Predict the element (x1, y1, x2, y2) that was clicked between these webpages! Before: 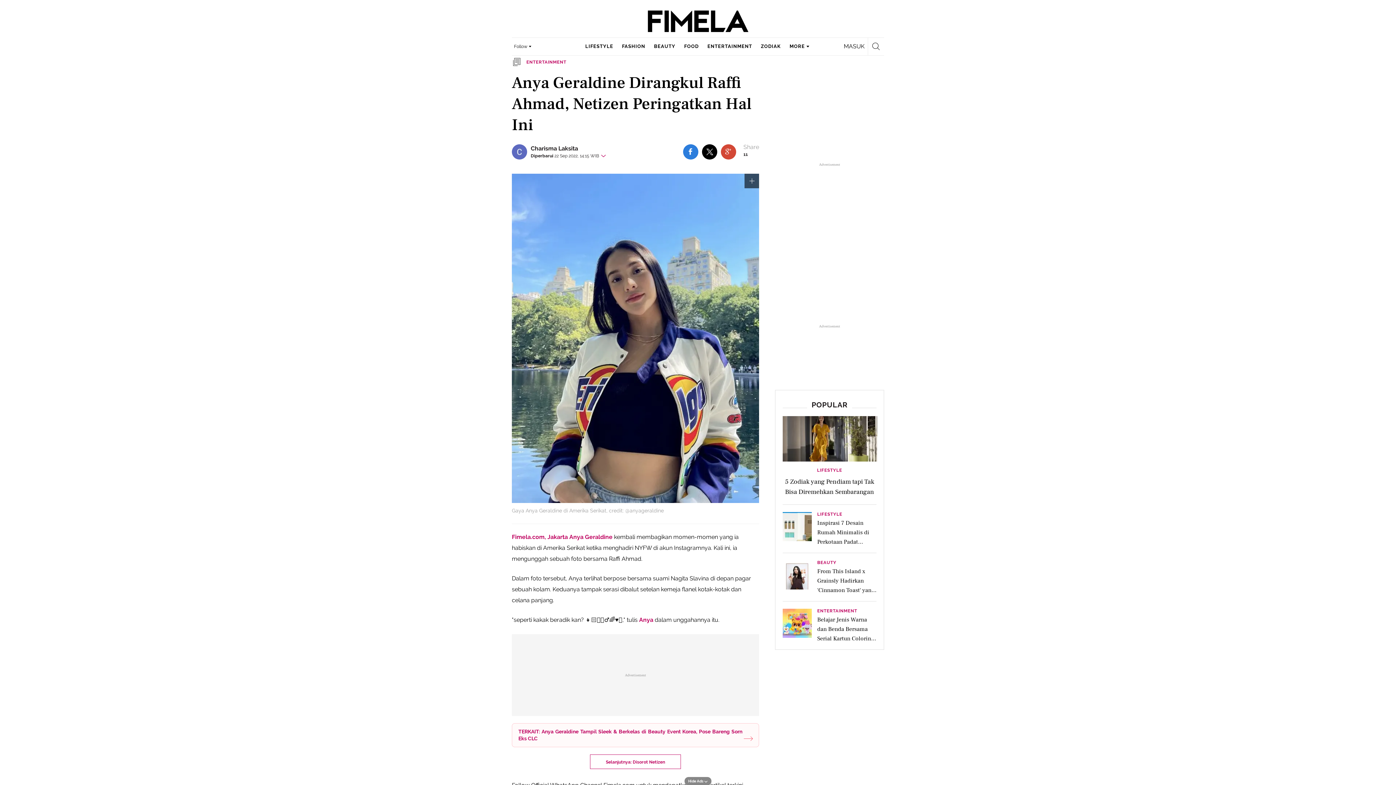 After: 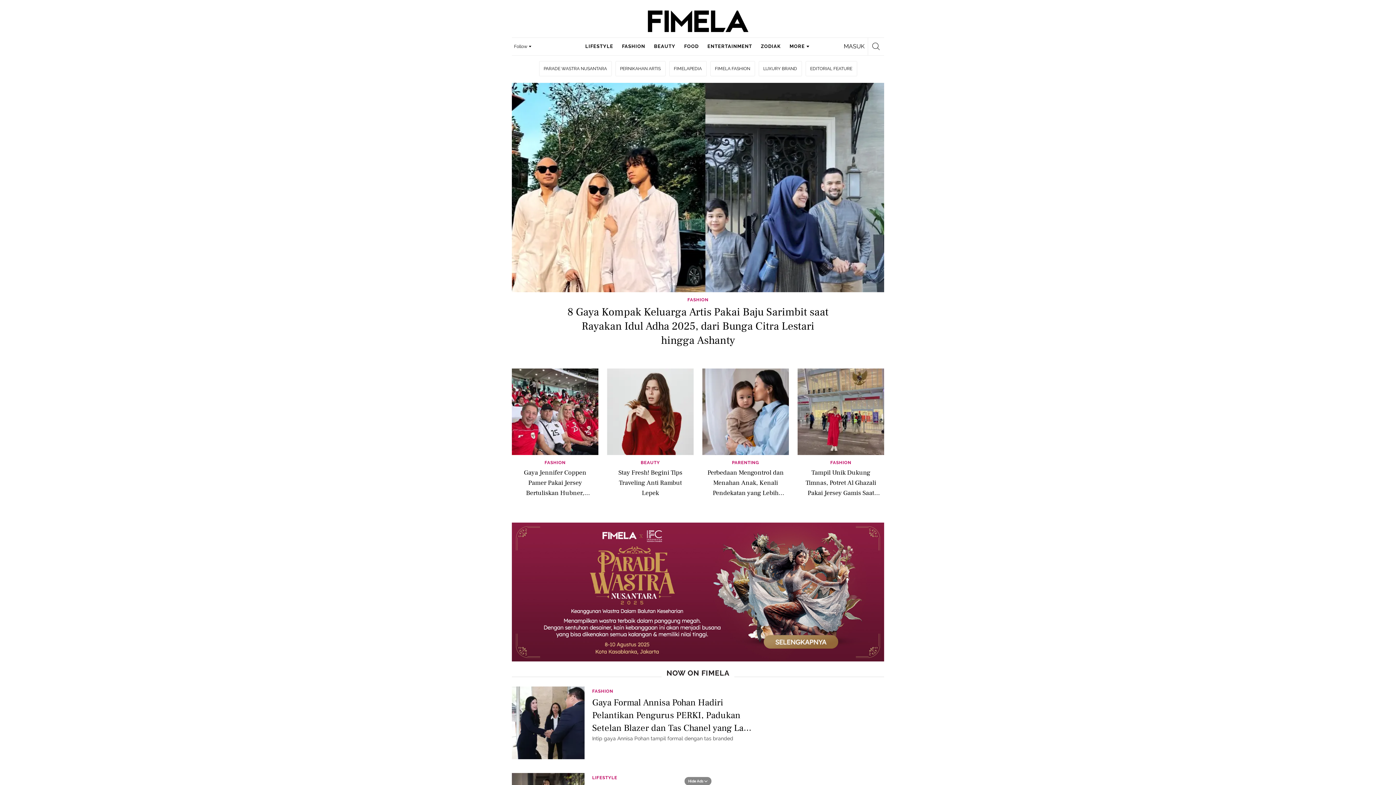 Action: bbox: (608, 9, 788, 35)